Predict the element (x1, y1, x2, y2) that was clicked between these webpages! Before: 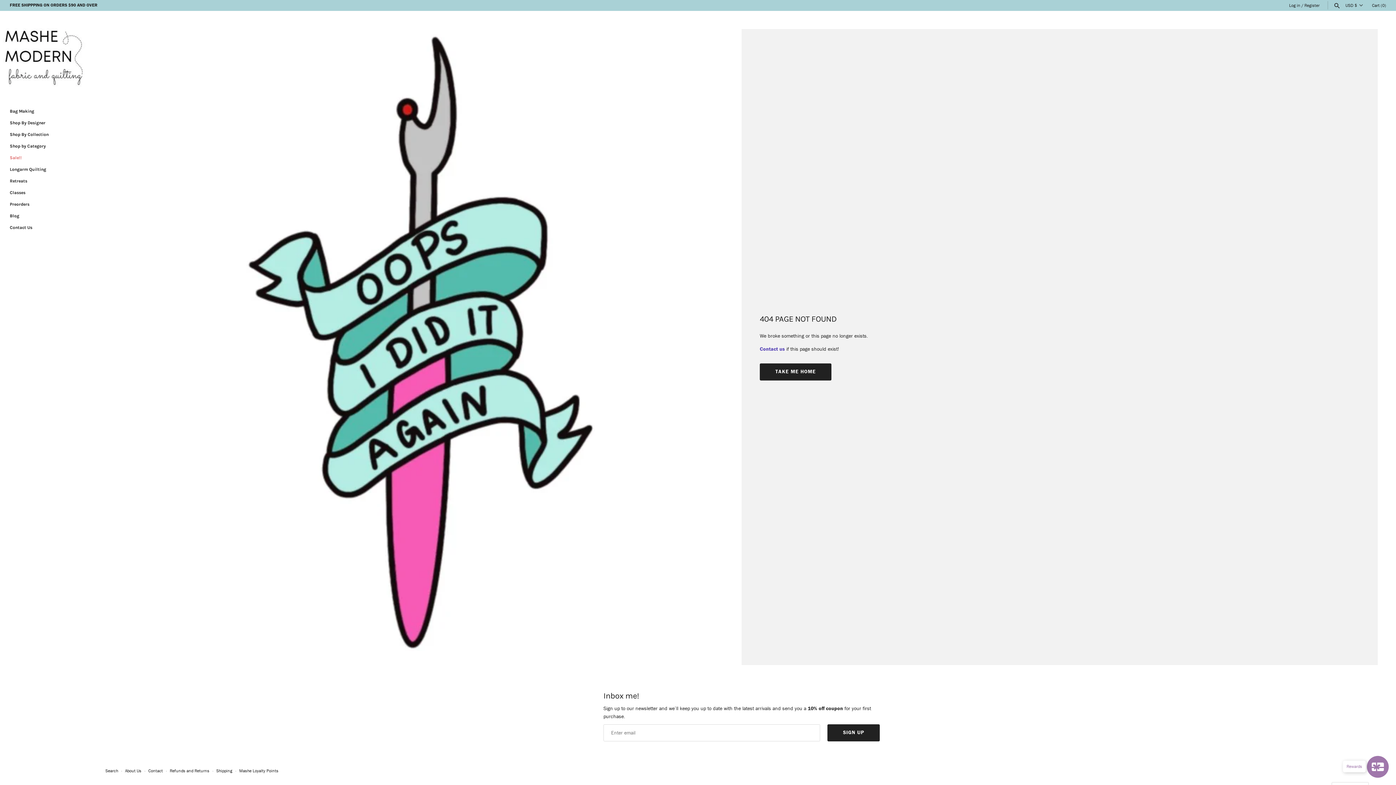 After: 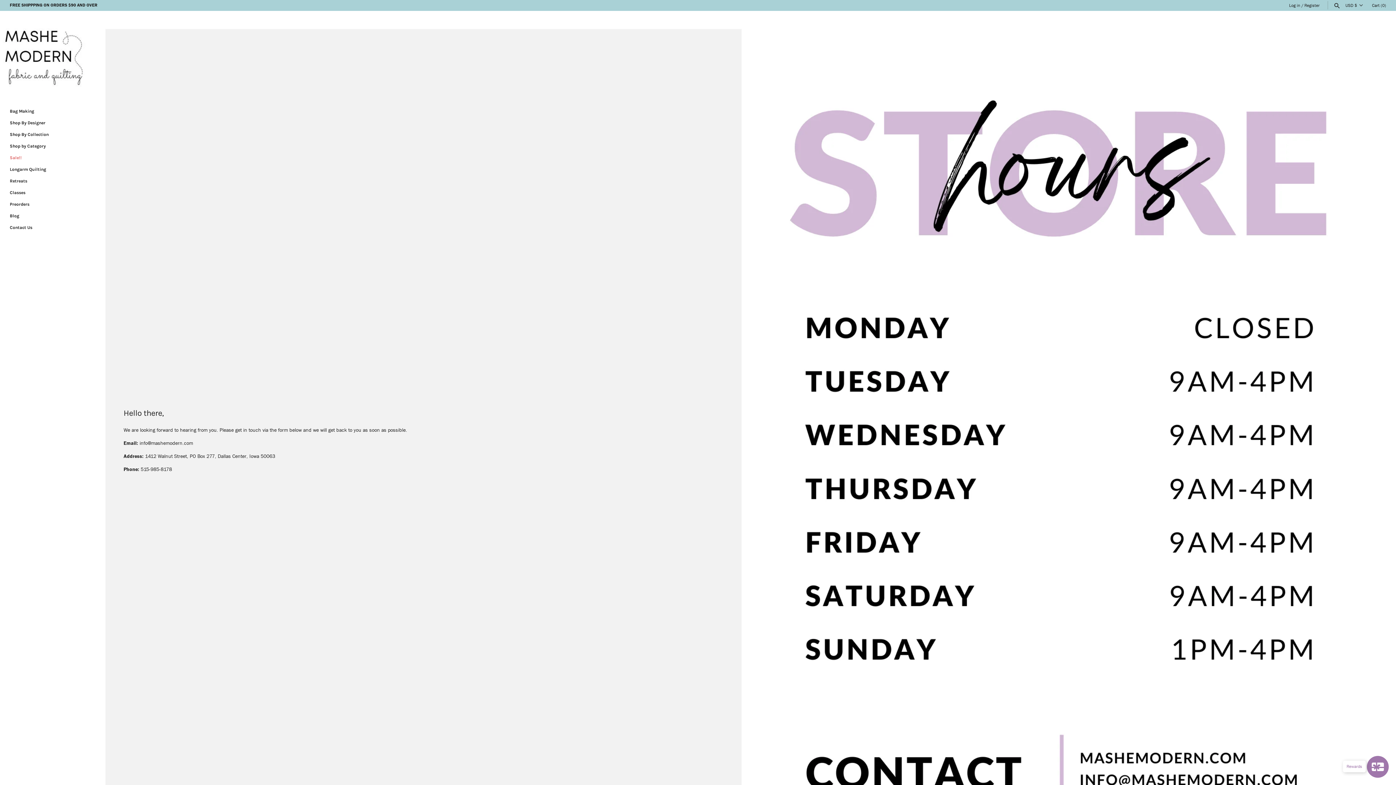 Action: bbox: (760, 345, 785, 352) label: Contact us